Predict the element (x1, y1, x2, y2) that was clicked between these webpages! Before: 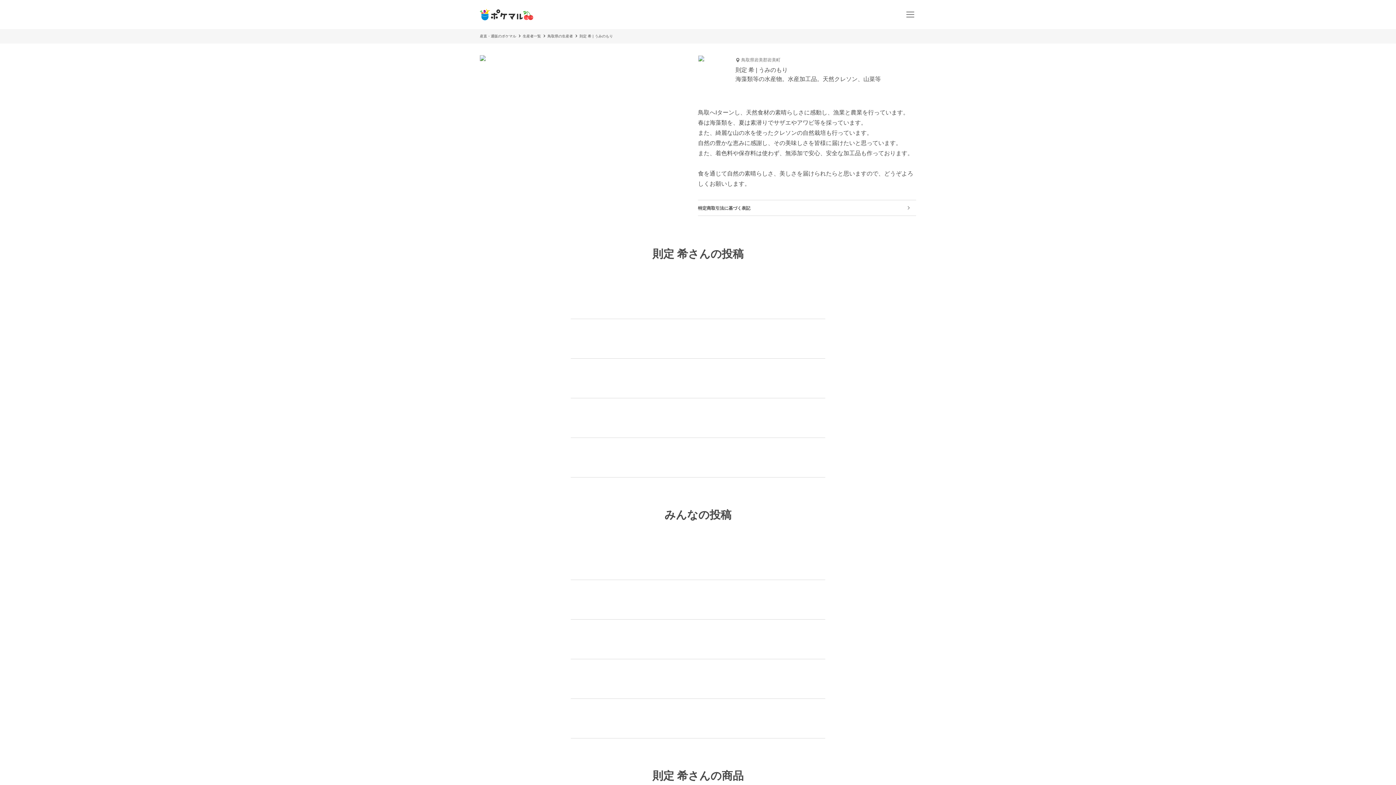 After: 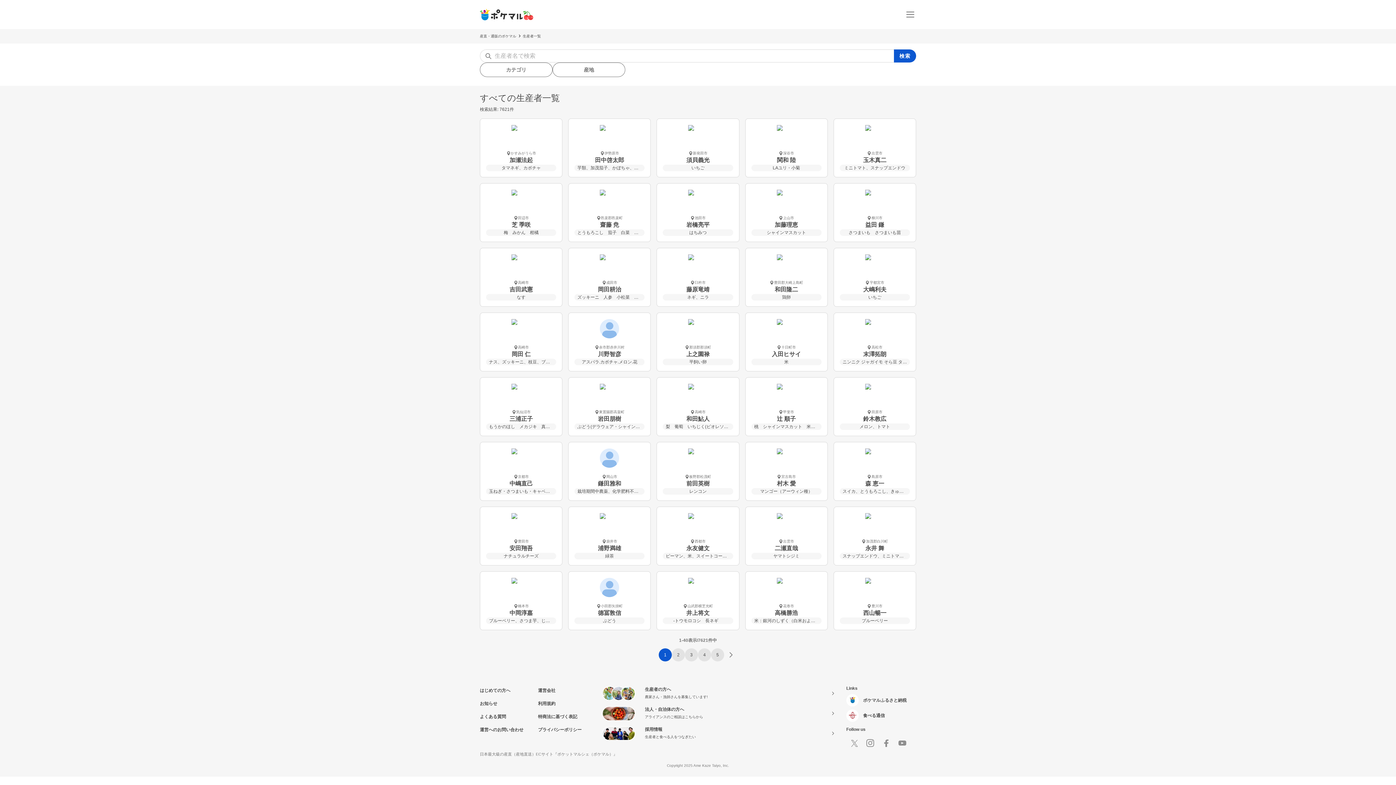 Action: label: 生産者一覧 bbox: (522, 34, 541, 38)